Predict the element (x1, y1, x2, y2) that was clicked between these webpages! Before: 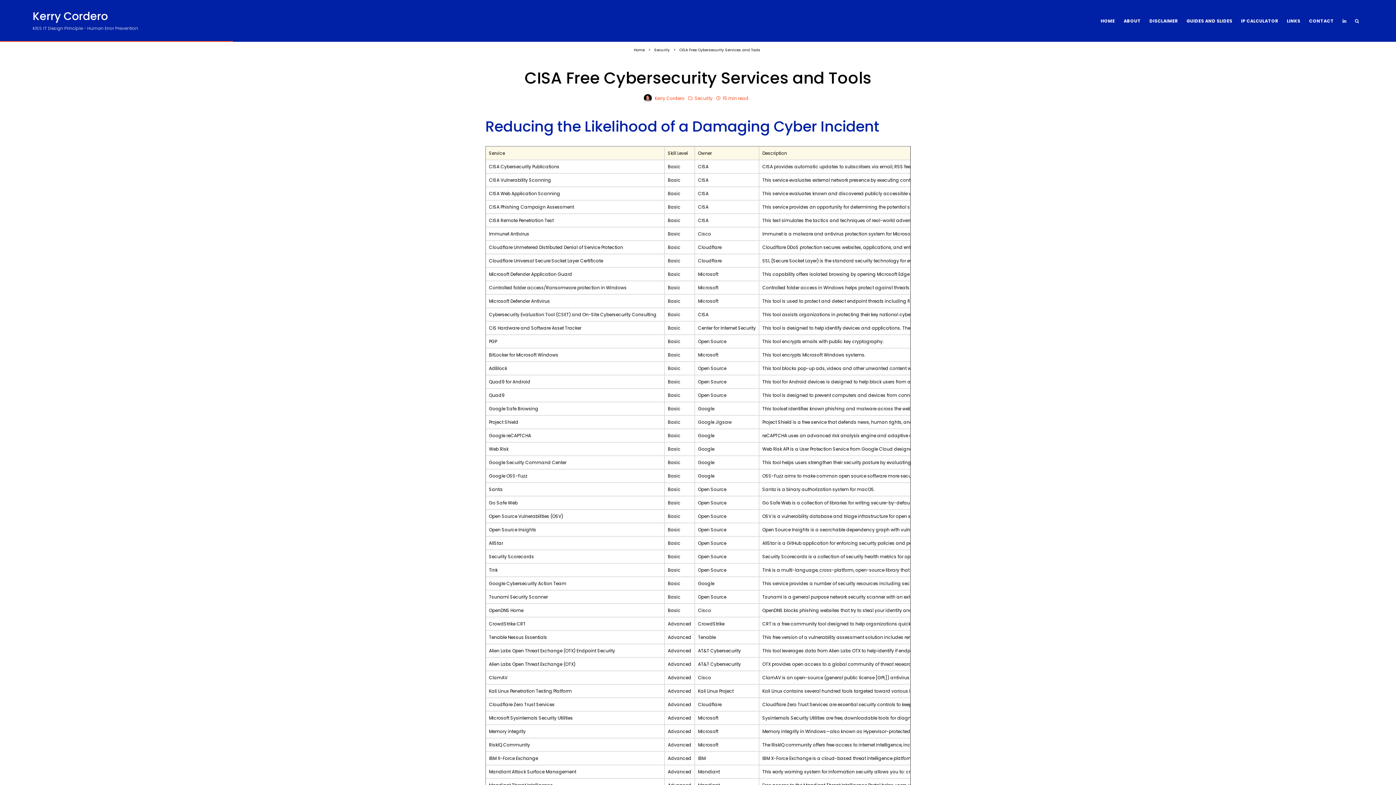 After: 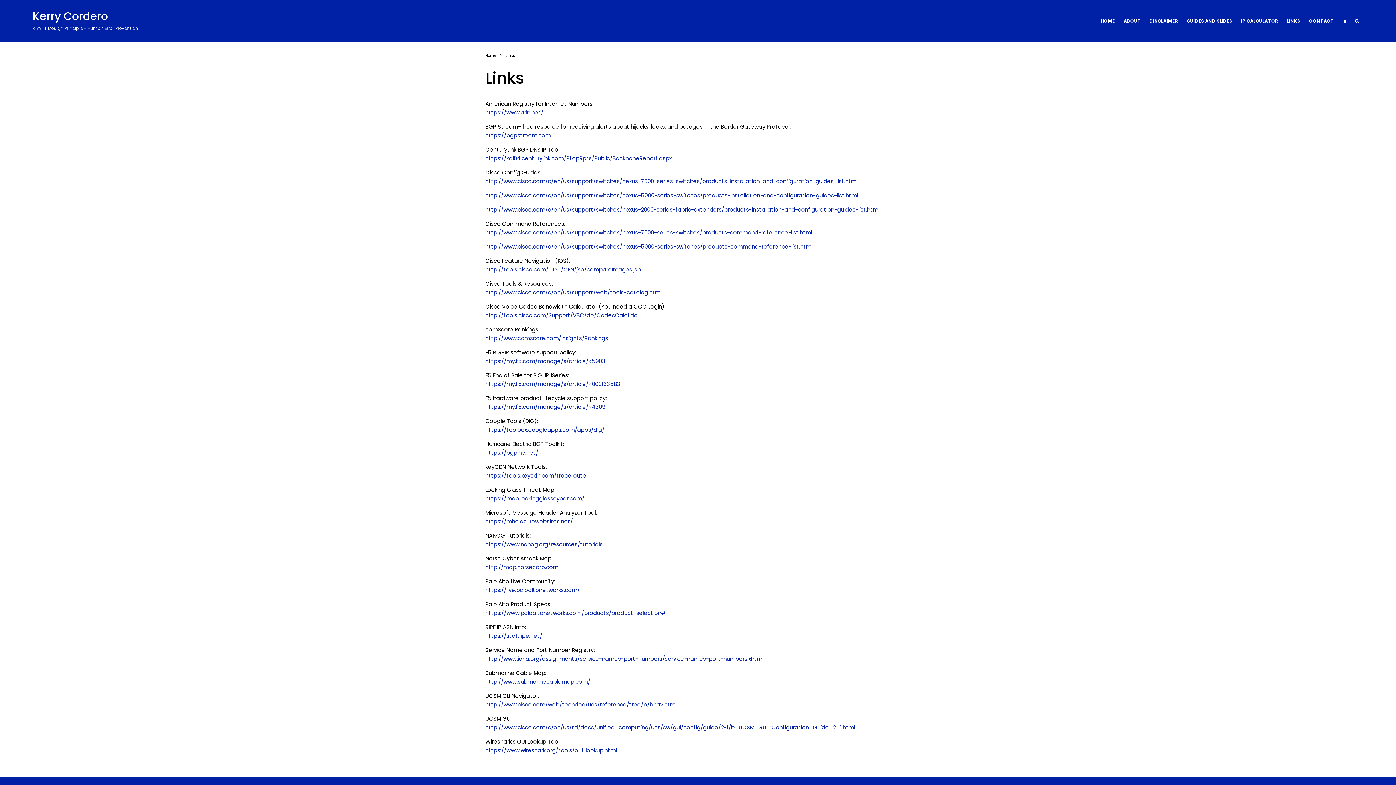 Action: bbox: (1282, 0, 1305, 41) label: LINKS